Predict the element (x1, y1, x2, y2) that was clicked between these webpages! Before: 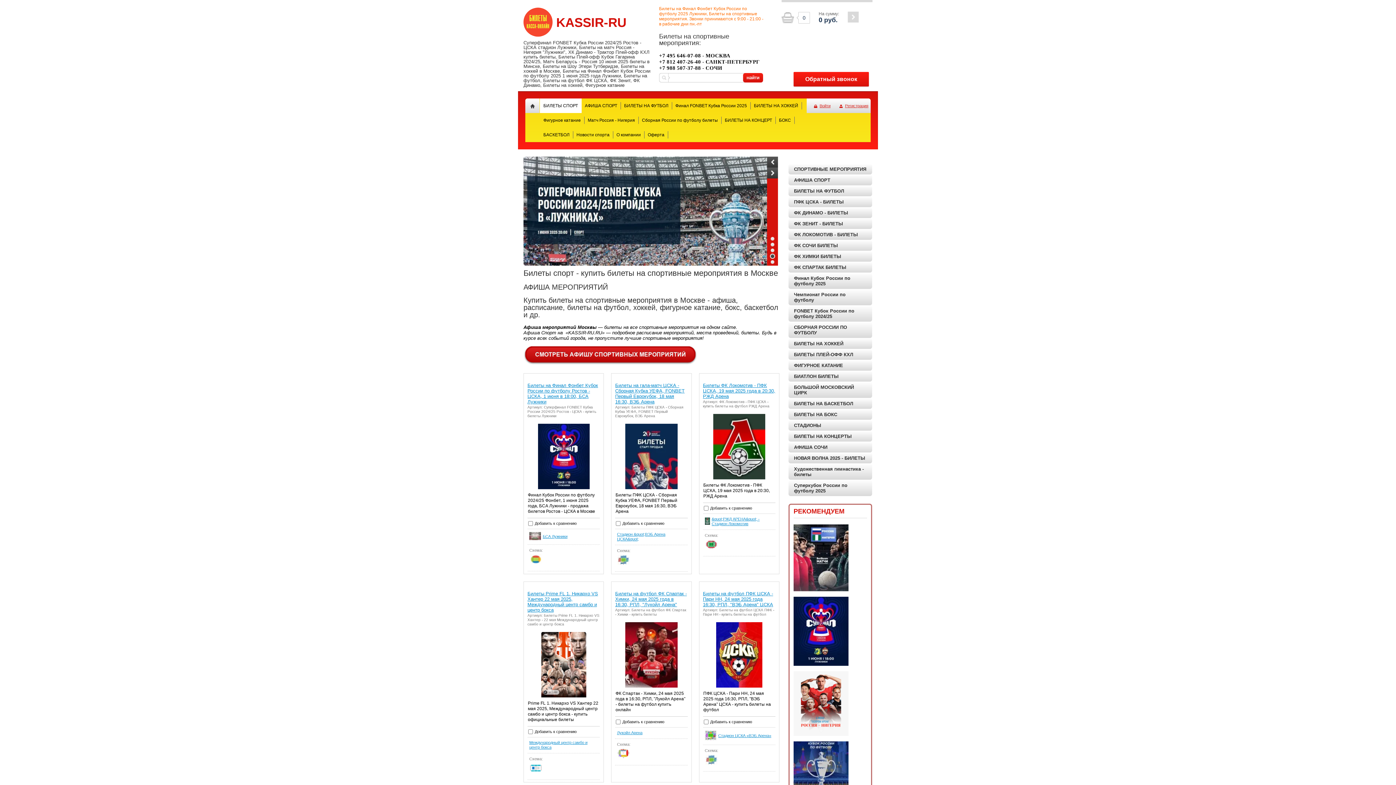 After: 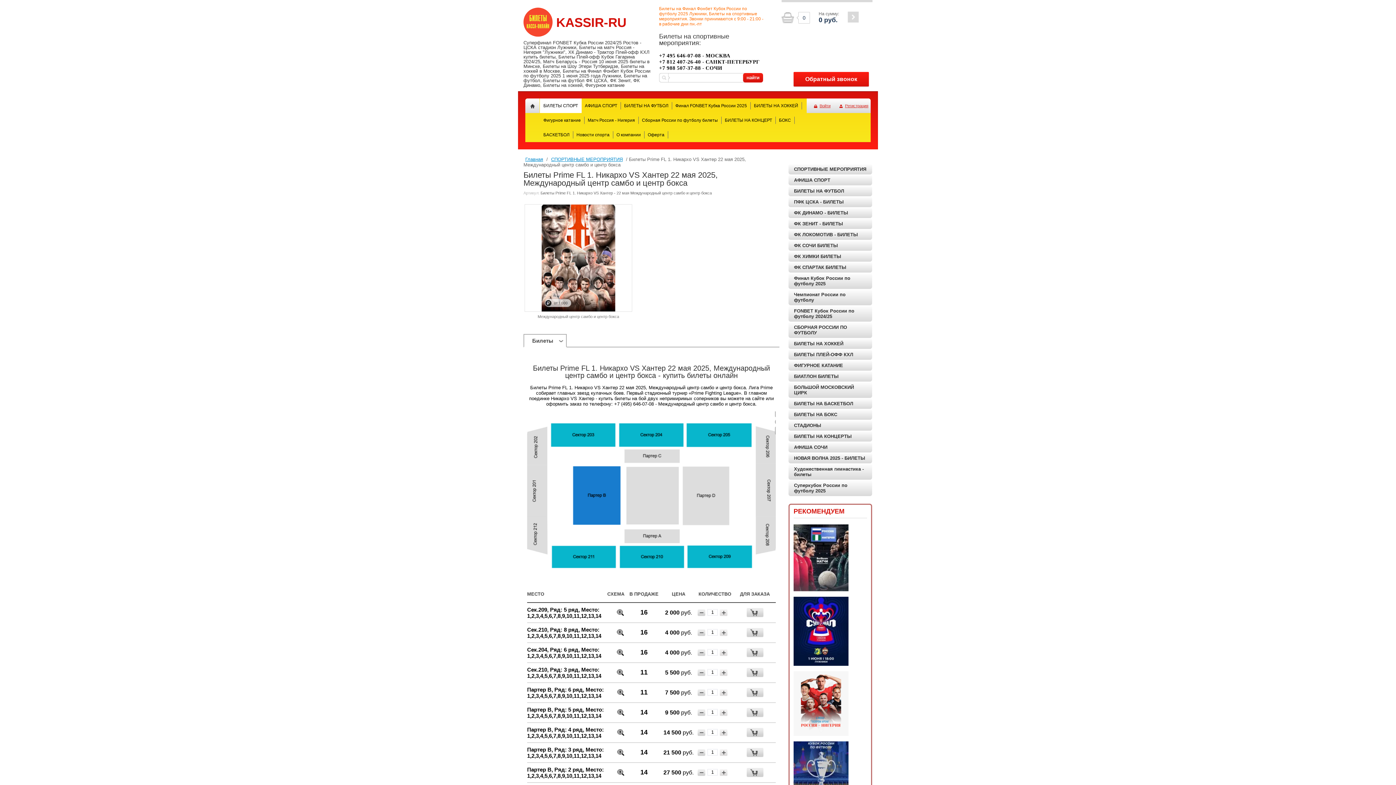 Action: label: Билеты Prime FL 1. Никархо VS Хантер 22 мая 2025, Международный центр самбо и центр бокса bbox: (527, 591, 598, 613)